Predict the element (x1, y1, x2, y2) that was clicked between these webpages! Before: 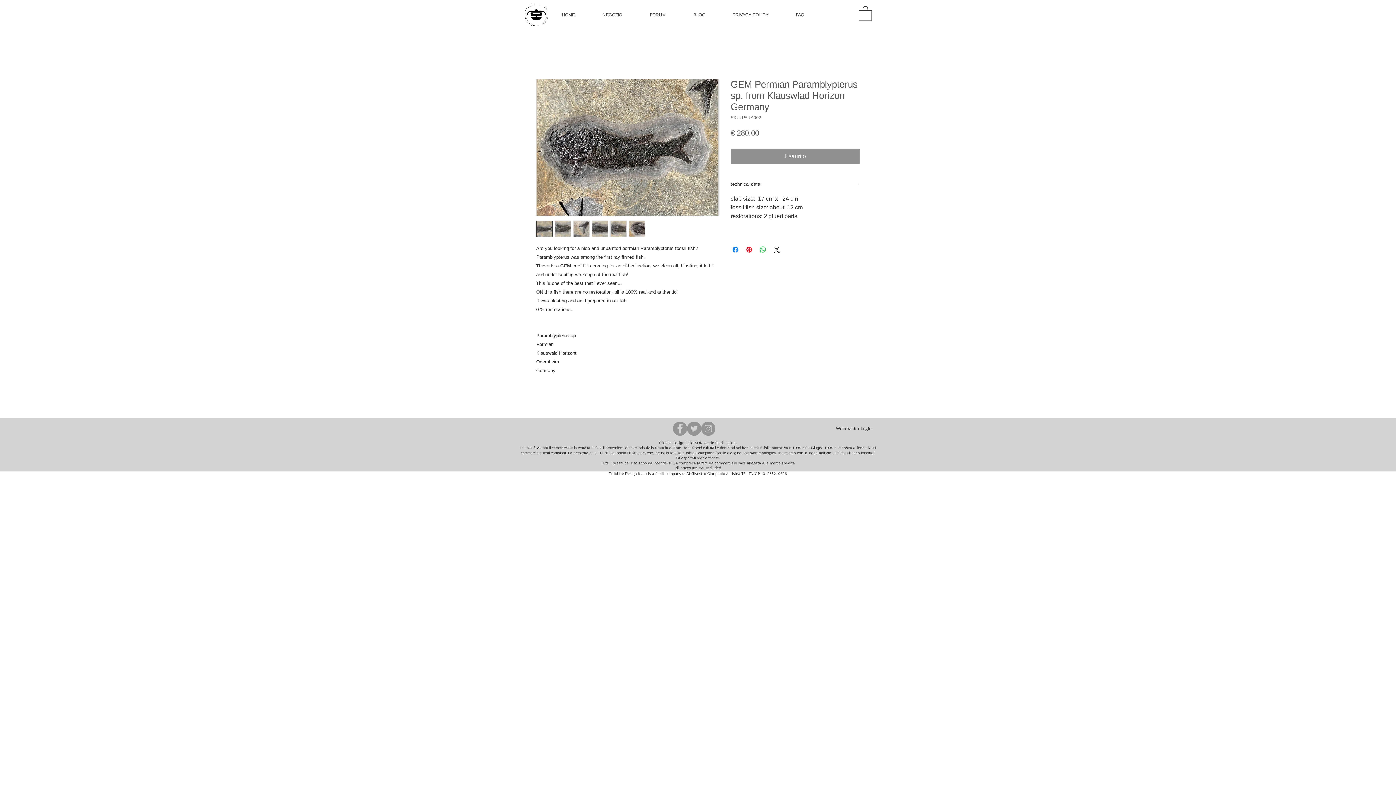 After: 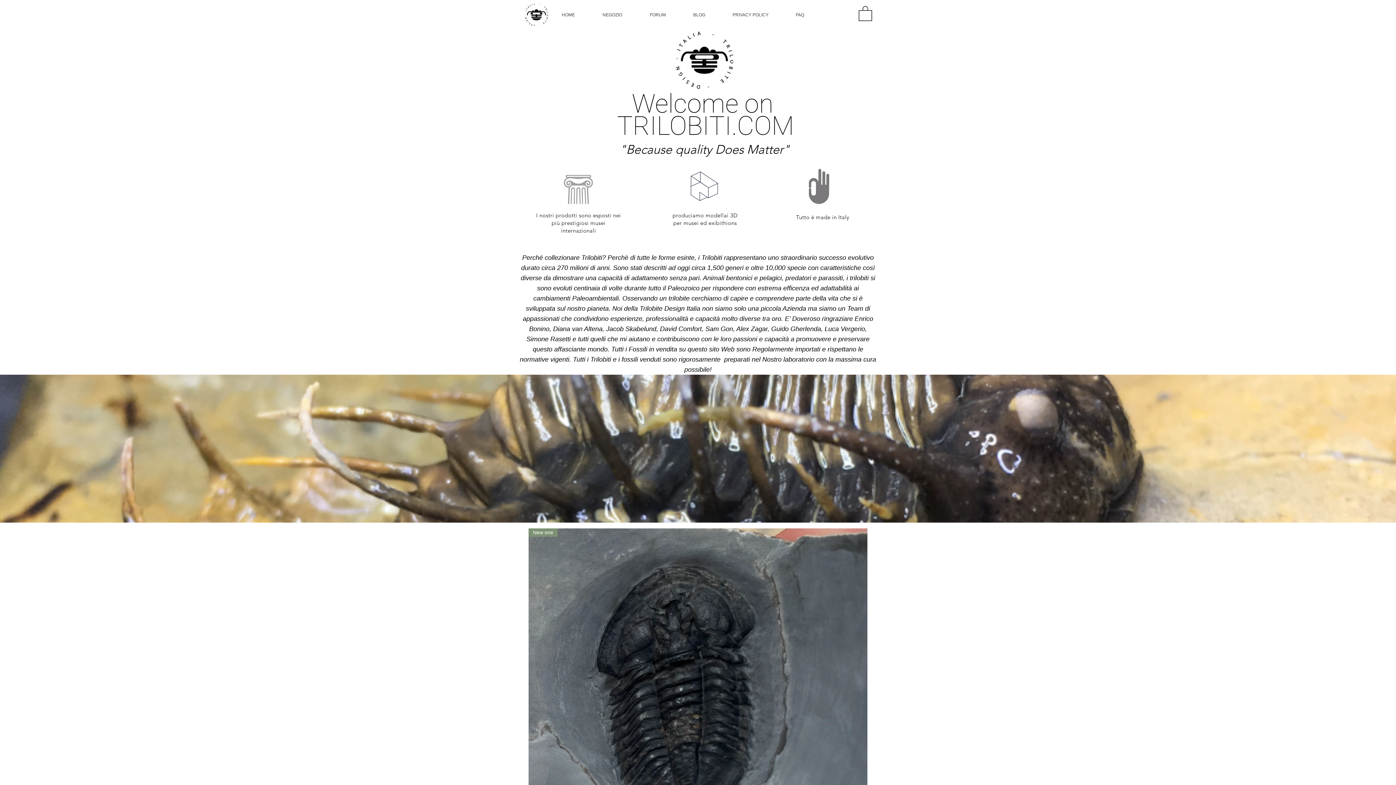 Action: bbox: (548, 5, 588, 24) label: HOME